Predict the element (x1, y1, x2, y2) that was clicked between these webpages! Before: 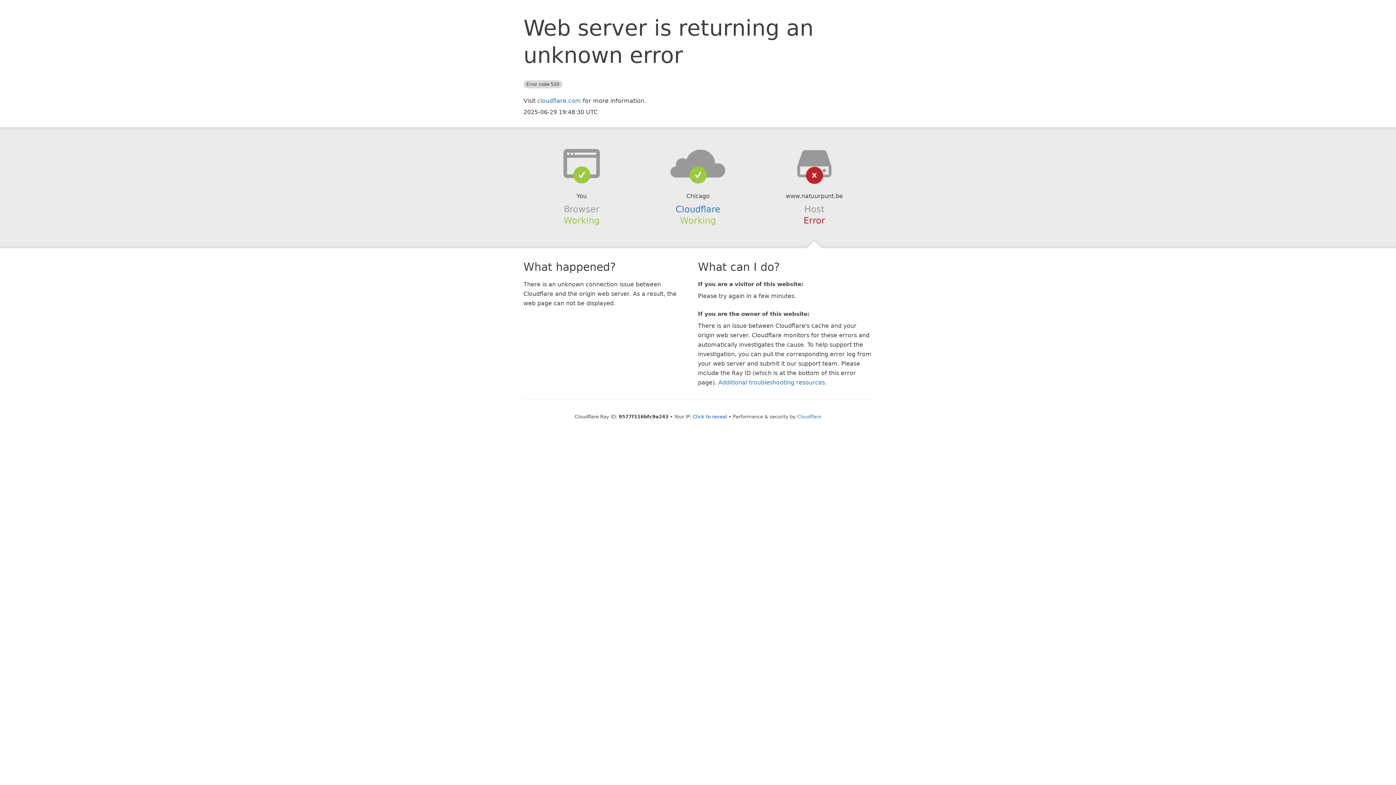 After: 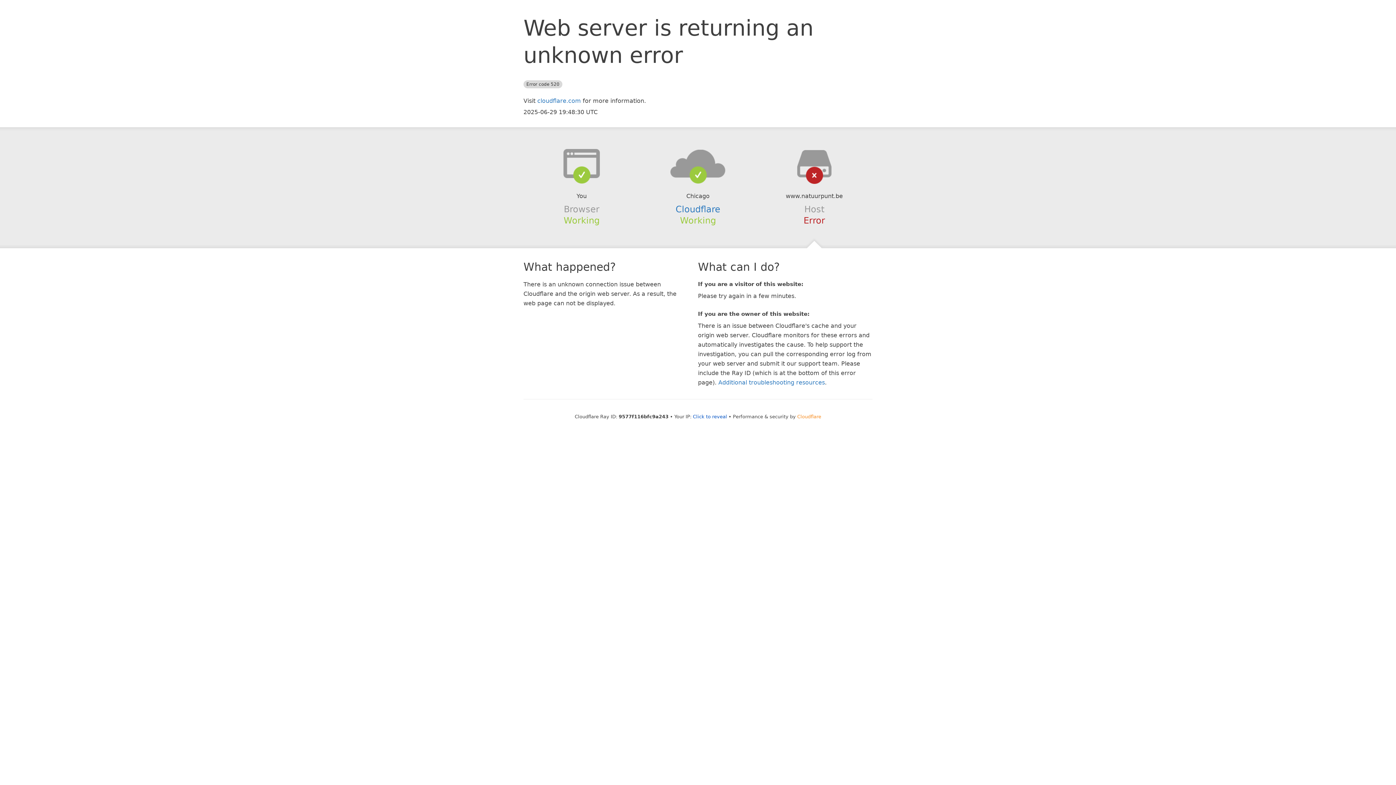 Action: bbox: (797, 414, 821, 419) label: Cloudflare